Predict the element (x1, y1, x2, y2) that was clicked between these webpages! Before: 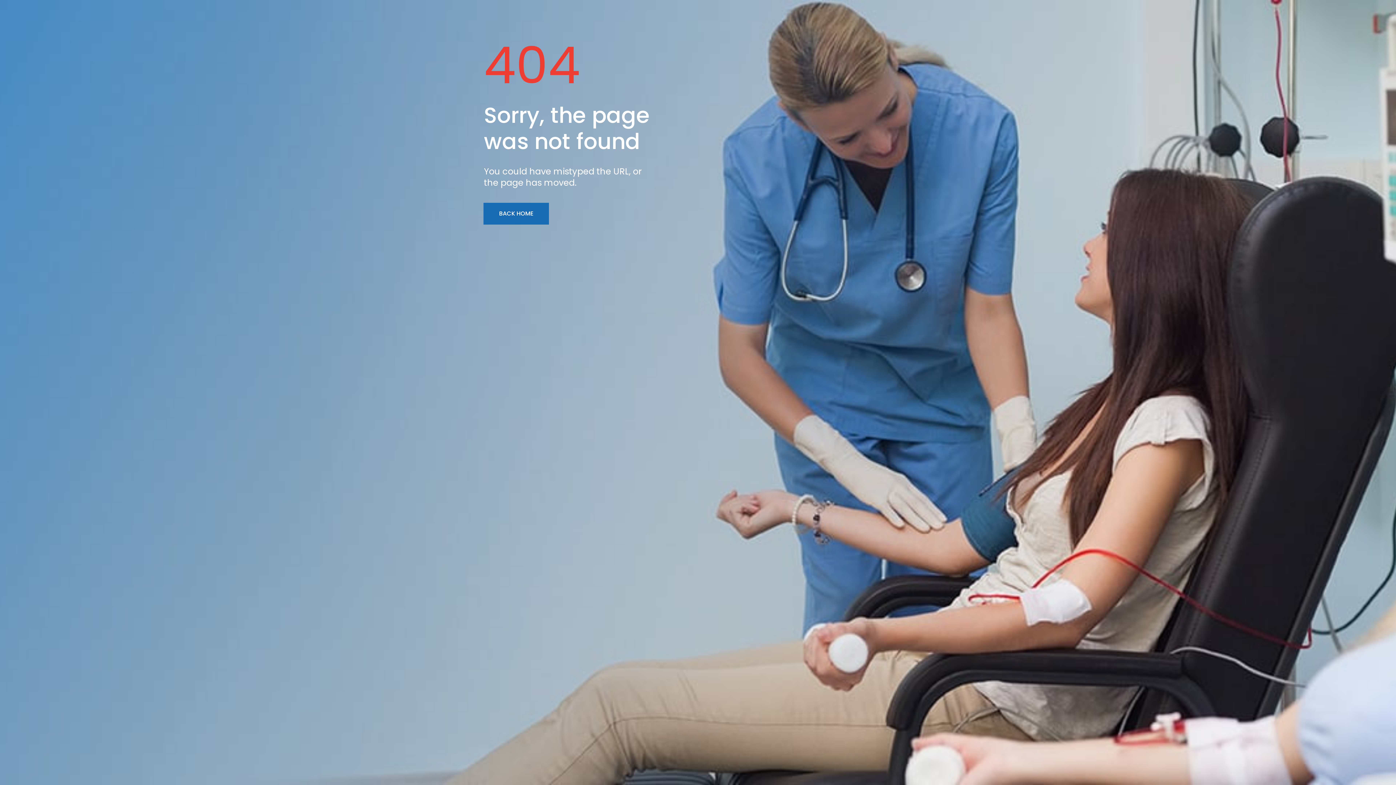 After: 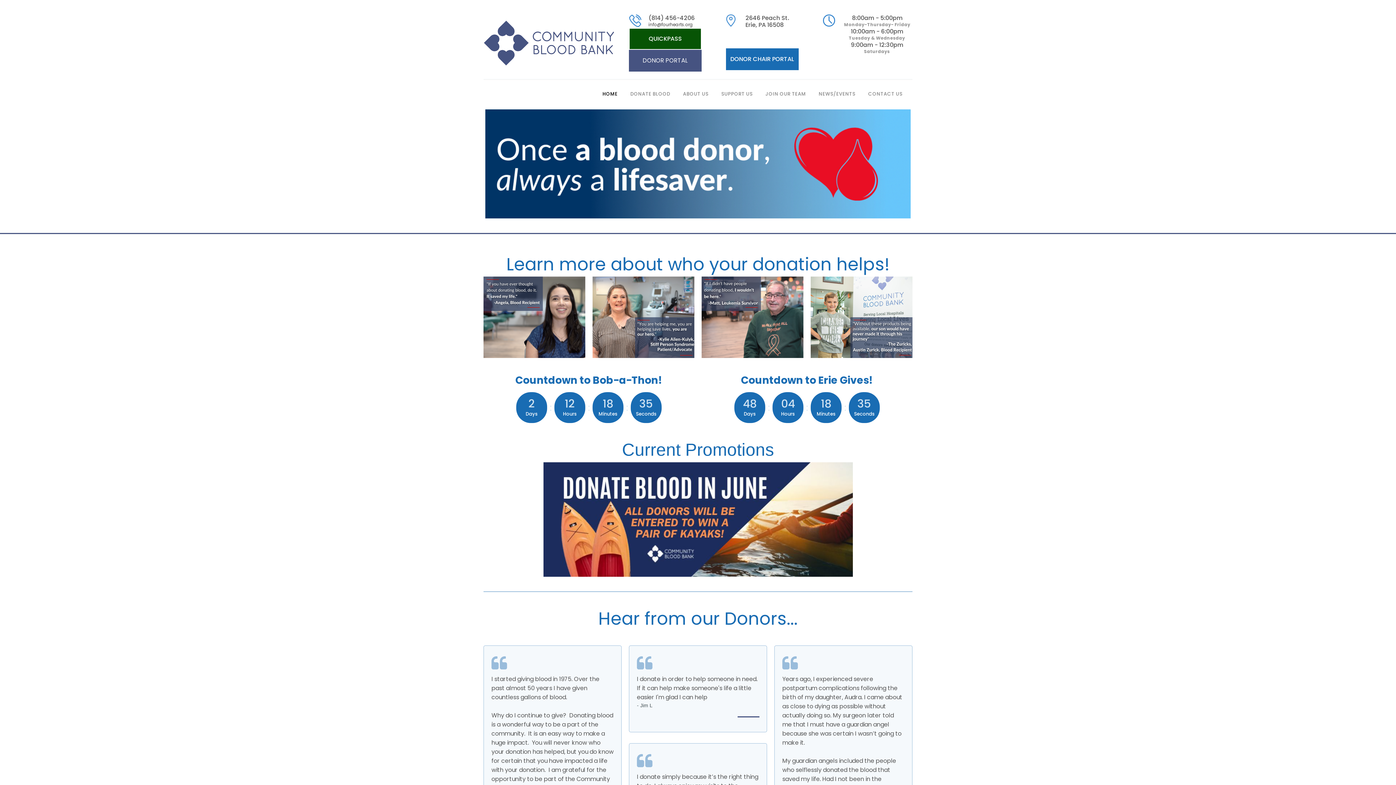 Action: label: BACK HOME bbox: (483, 202, 549, 224)